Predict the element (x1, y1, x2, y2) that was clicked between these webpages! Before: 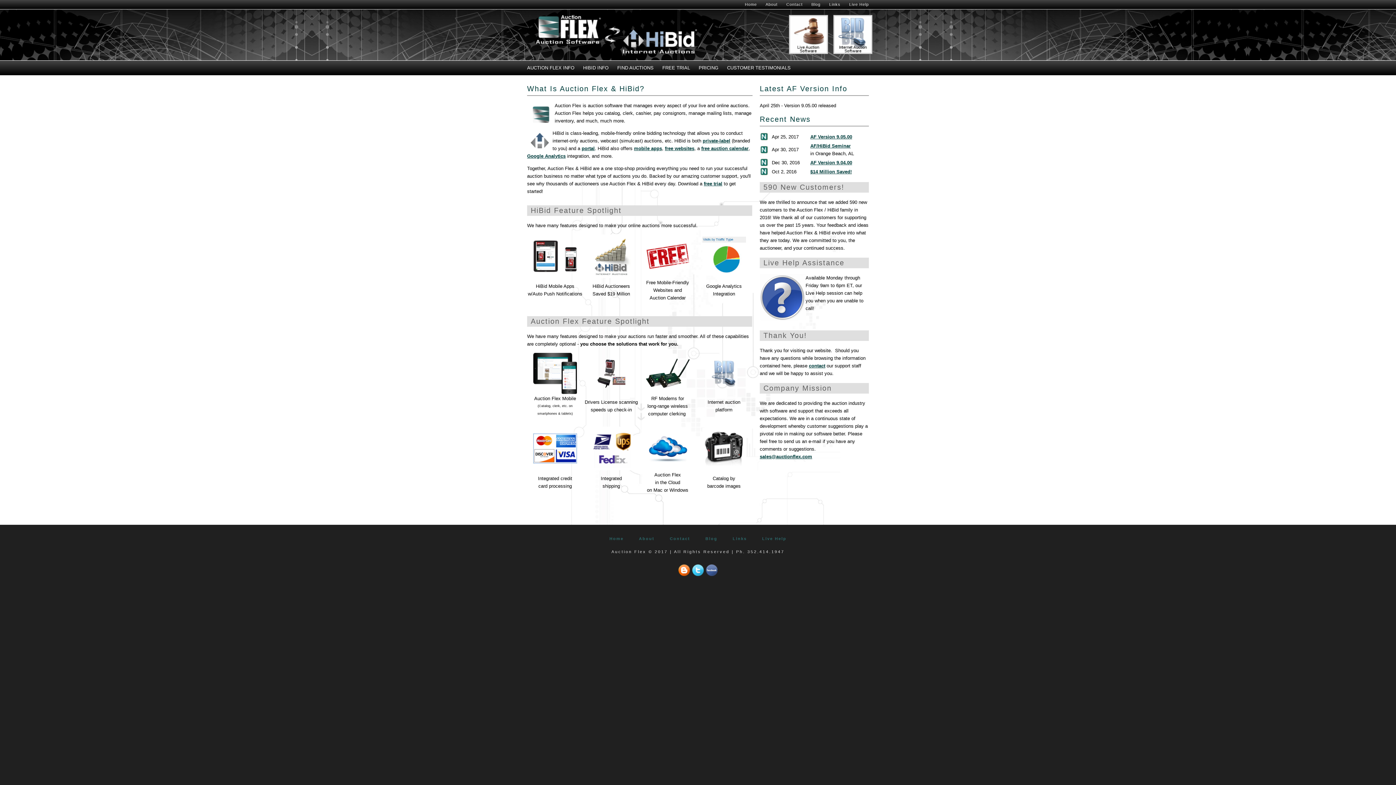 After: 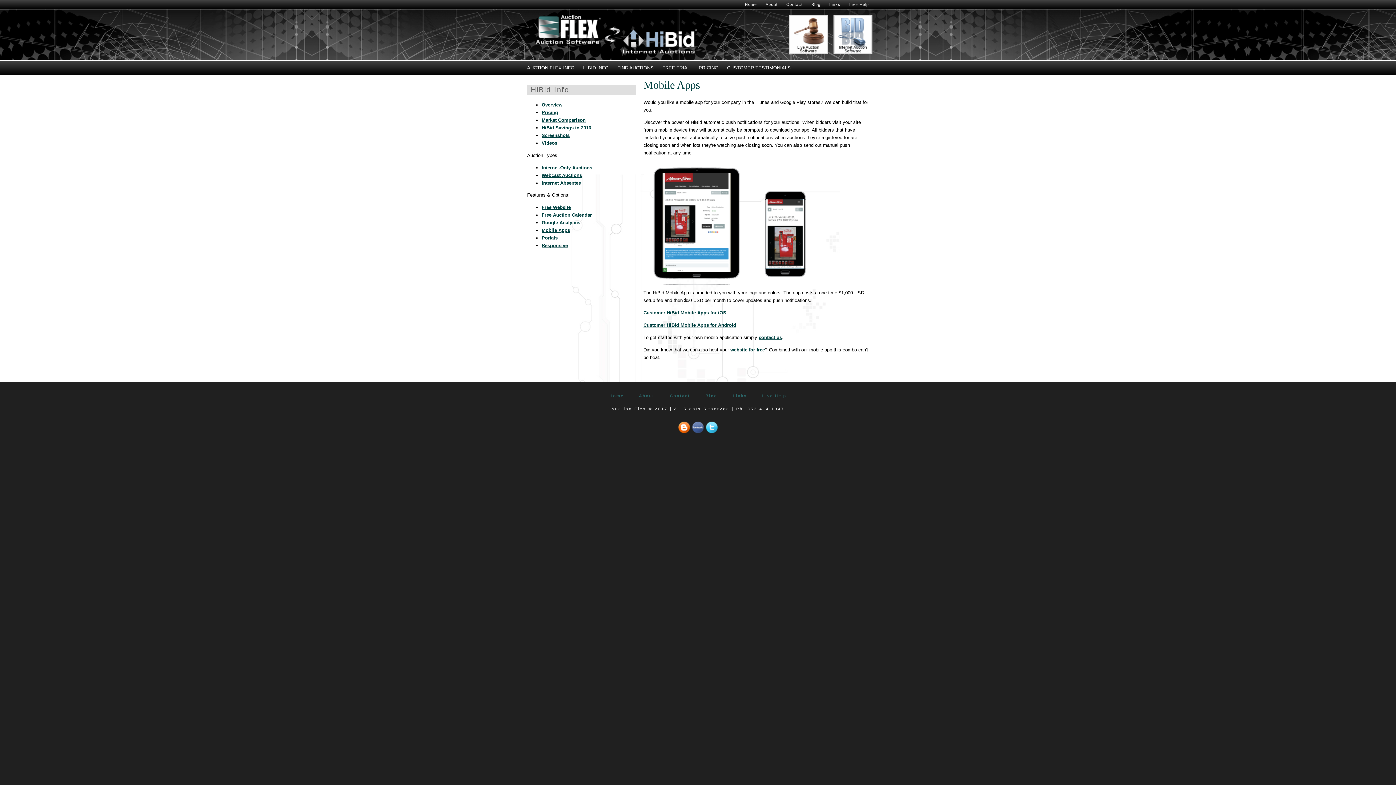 Action: bbox: (533, 268, 577, 273)